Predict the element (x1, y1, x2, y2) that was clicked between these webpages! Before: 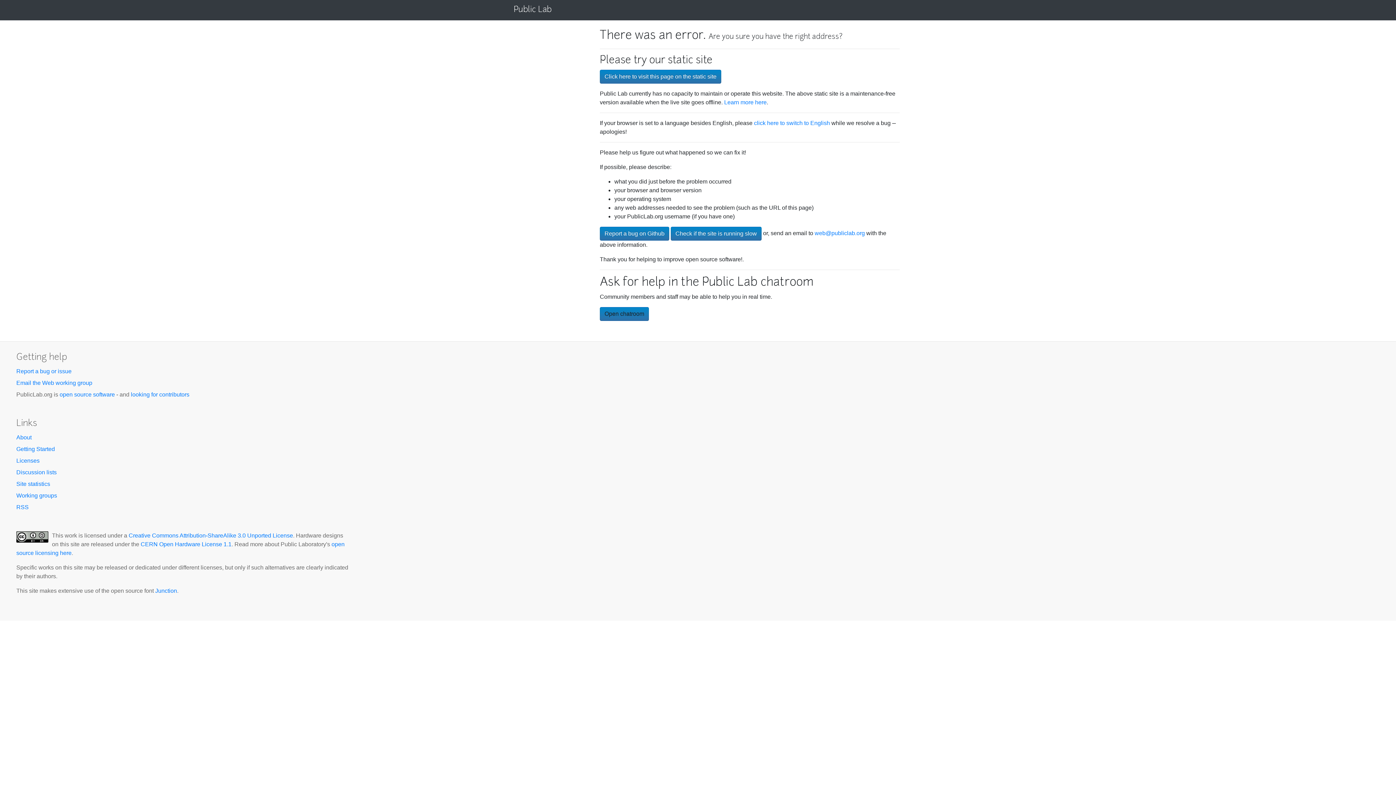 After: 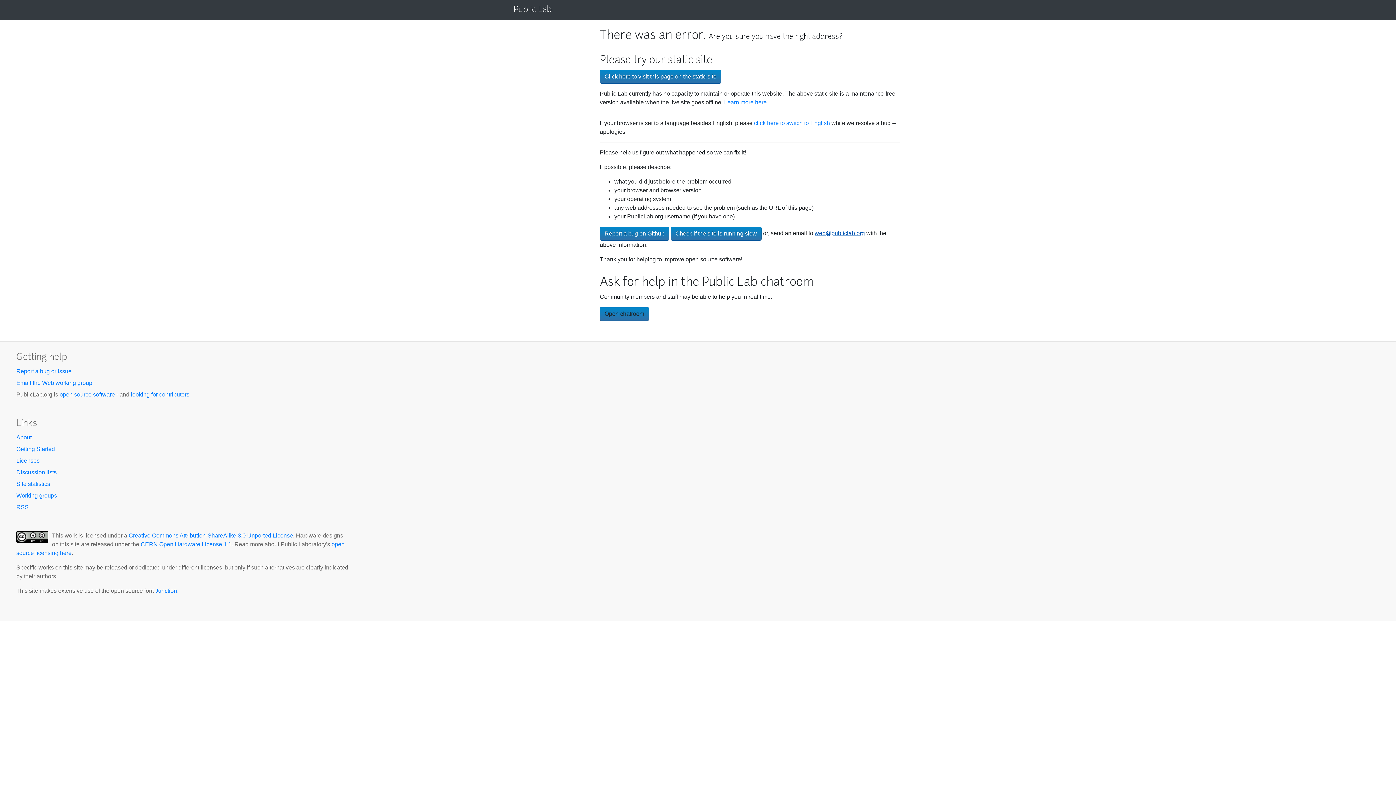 Action: bbox: (814, 230, 865, 236) label: web@publiclab.org